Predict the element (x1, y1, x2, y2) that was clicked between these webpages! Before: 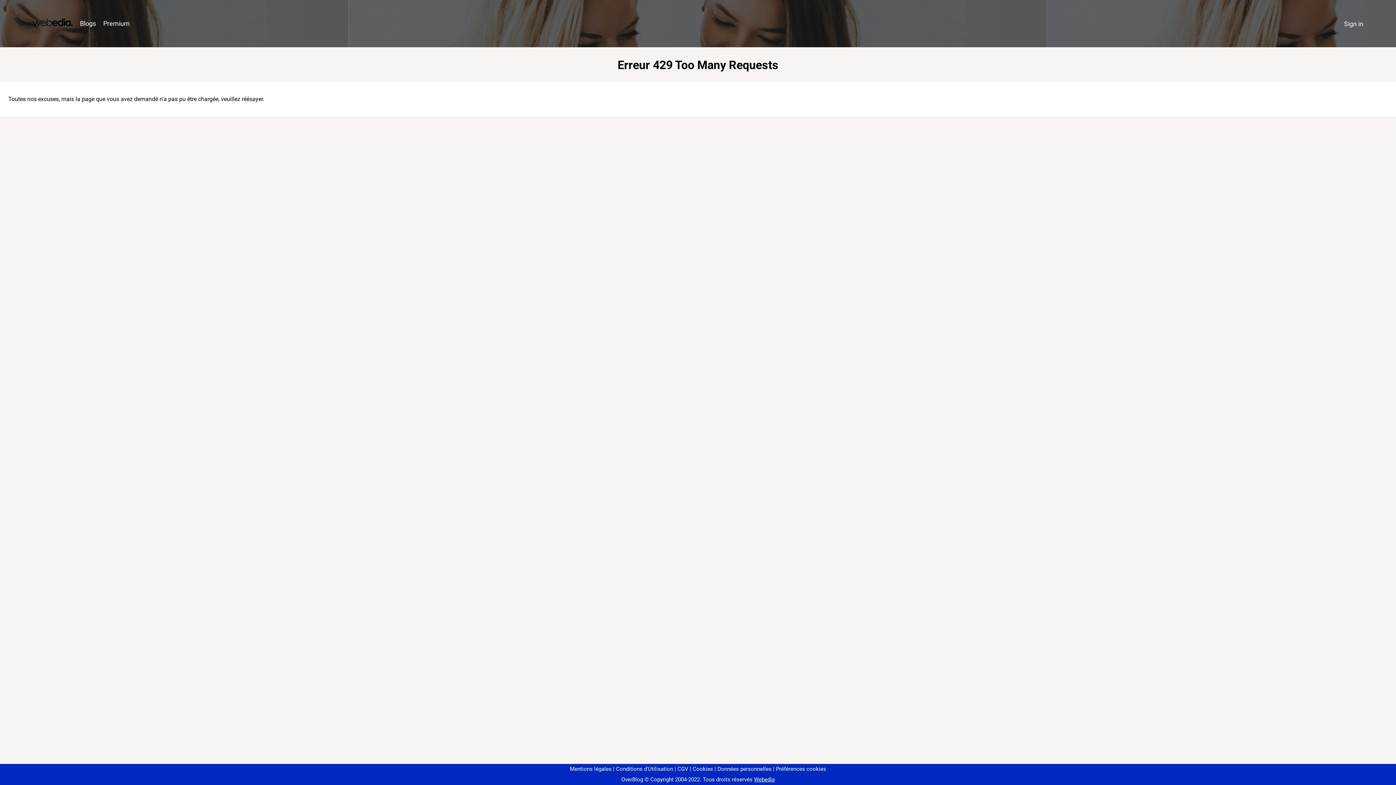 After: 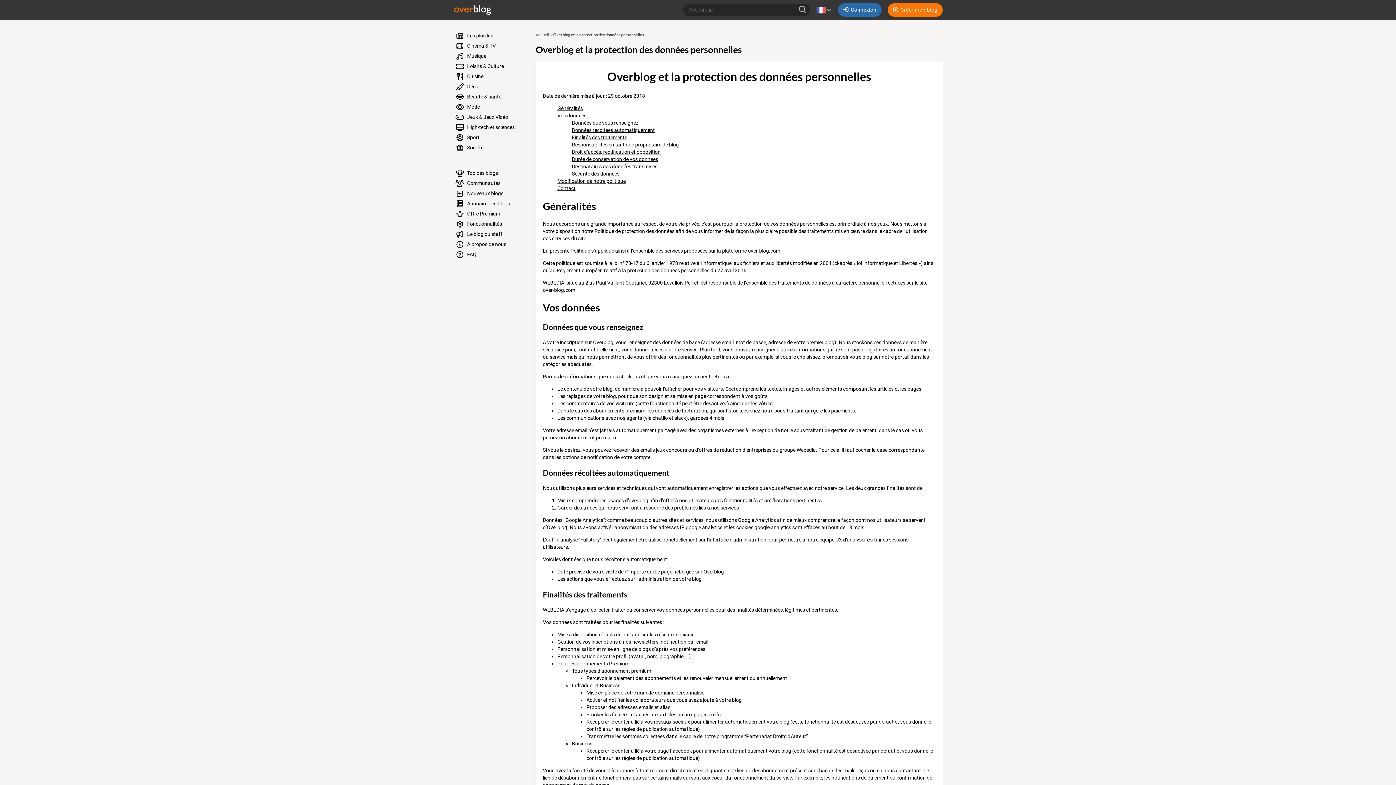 Action: label: Données personnelles bbox: (714, 766, 771, 772)